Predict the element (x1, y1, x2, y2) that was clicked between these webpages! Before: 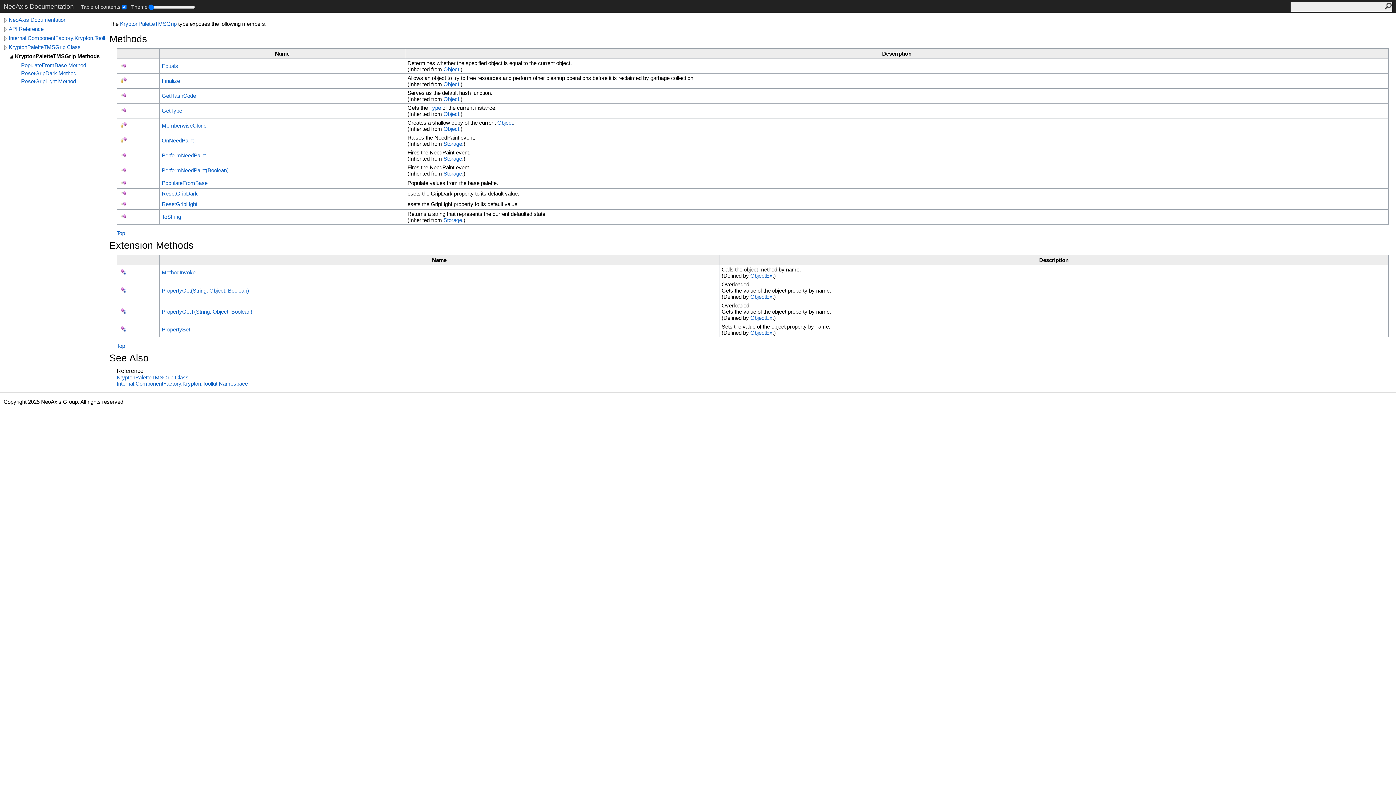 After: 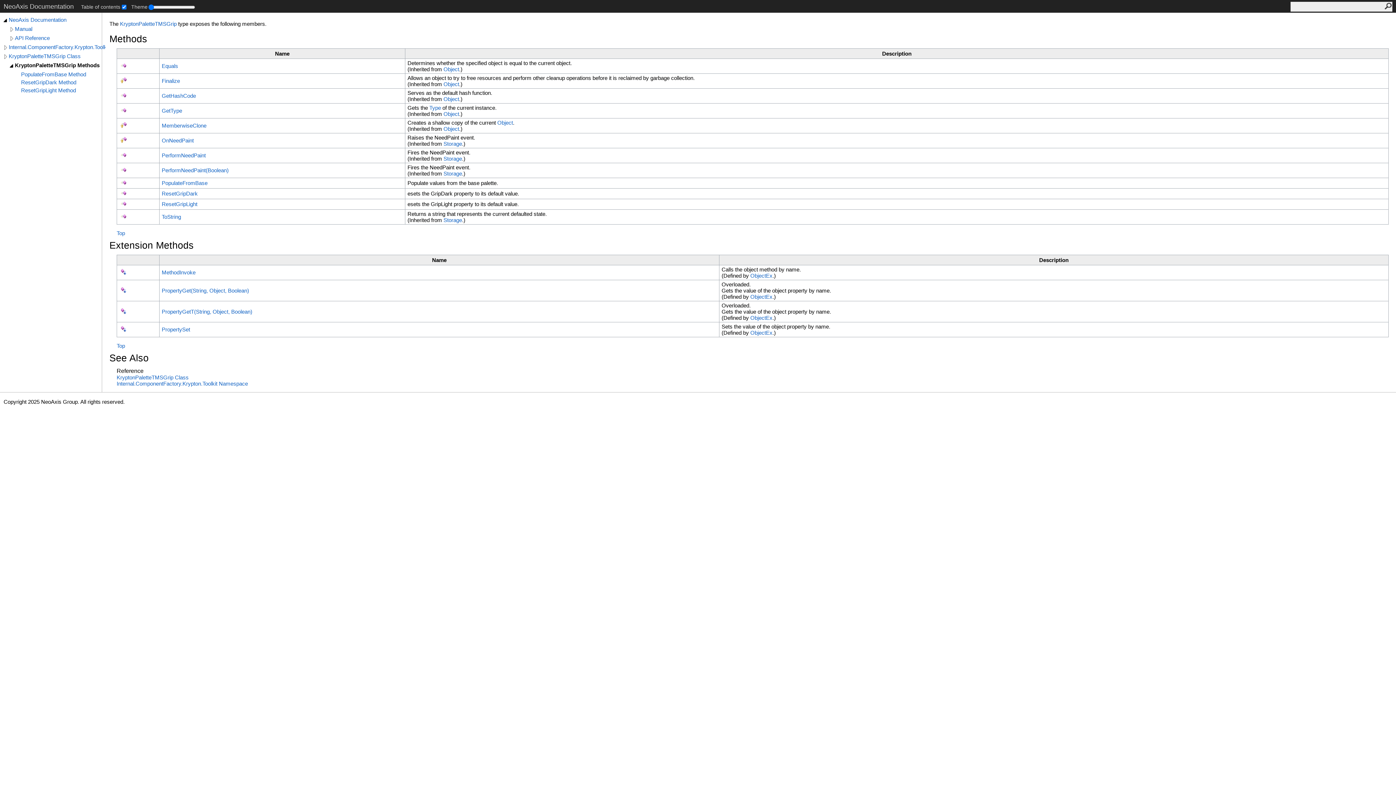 Action: bbox: (2, 16, 8, 24)